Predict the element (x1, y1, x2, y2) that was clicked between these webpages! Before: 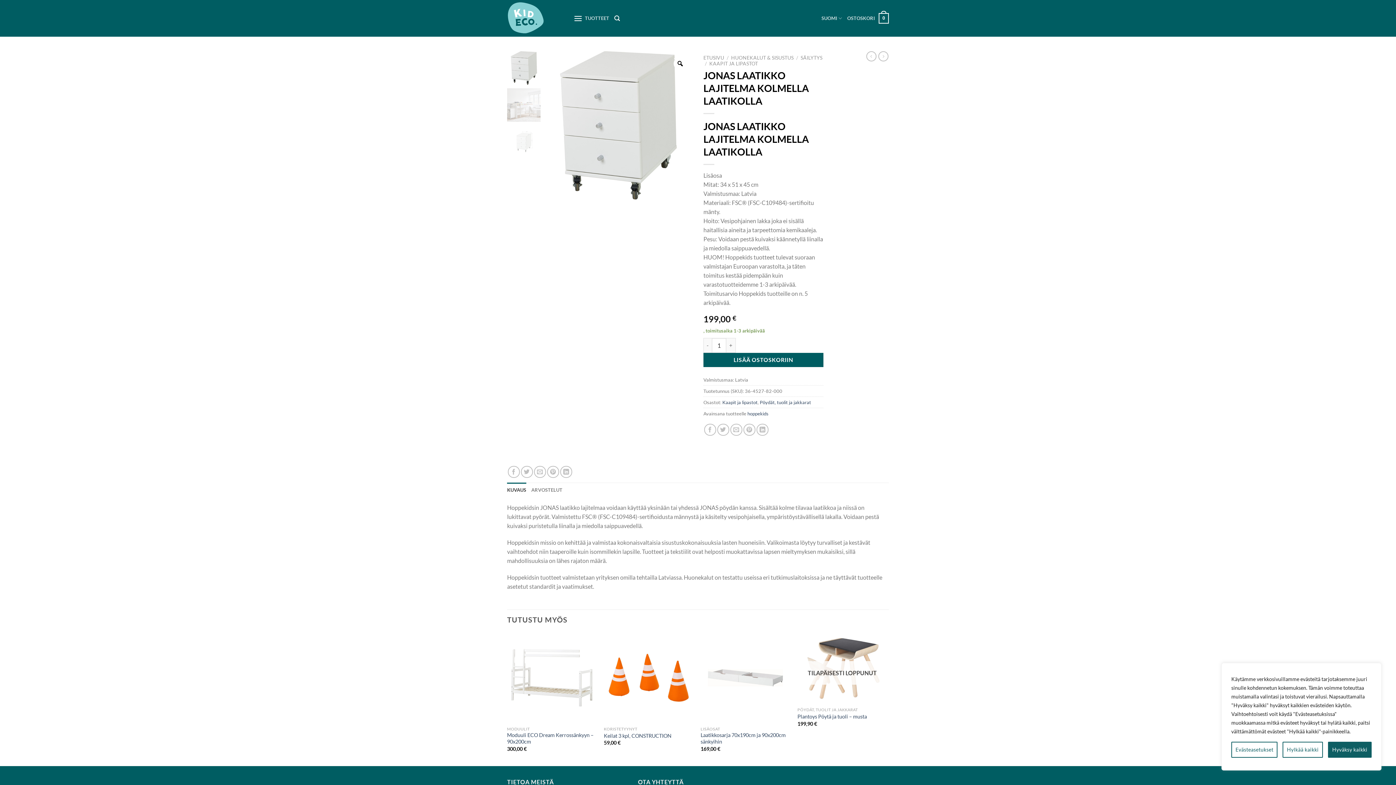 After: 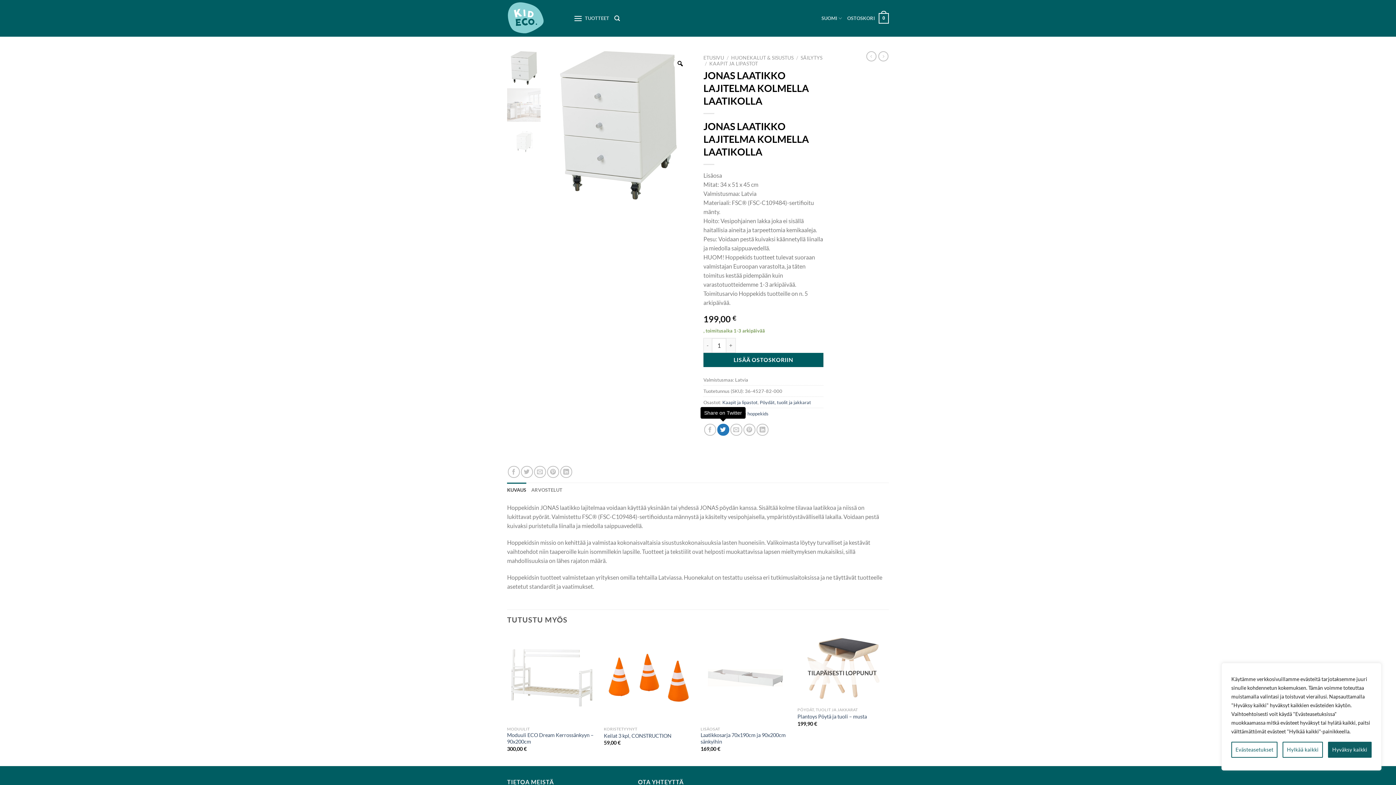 Action: bbox: (717, 424, 729, 436) label: Share on Twitter